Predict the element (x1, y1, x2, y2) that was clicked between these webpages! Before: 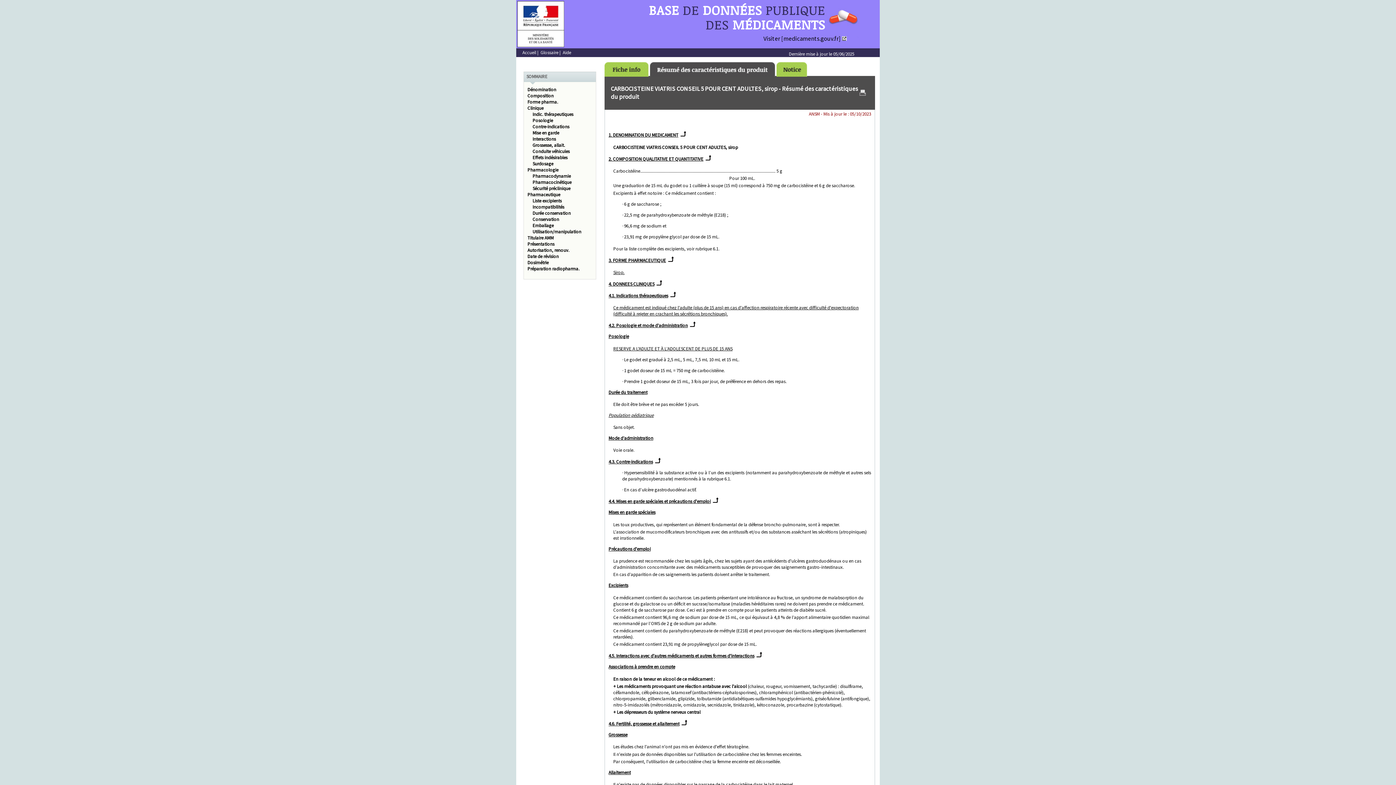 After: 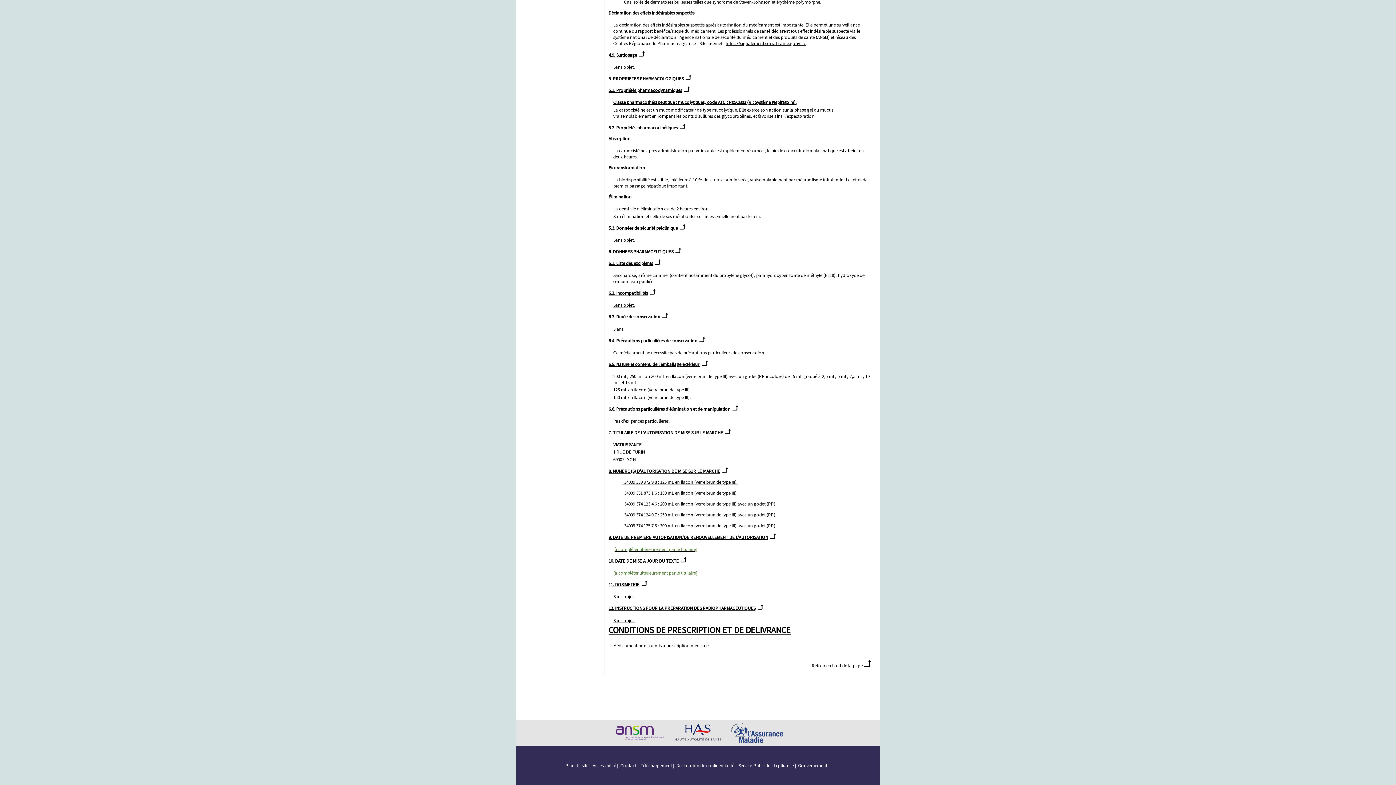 Action: label: Présentations bbox: (527, 241, 554, 247)